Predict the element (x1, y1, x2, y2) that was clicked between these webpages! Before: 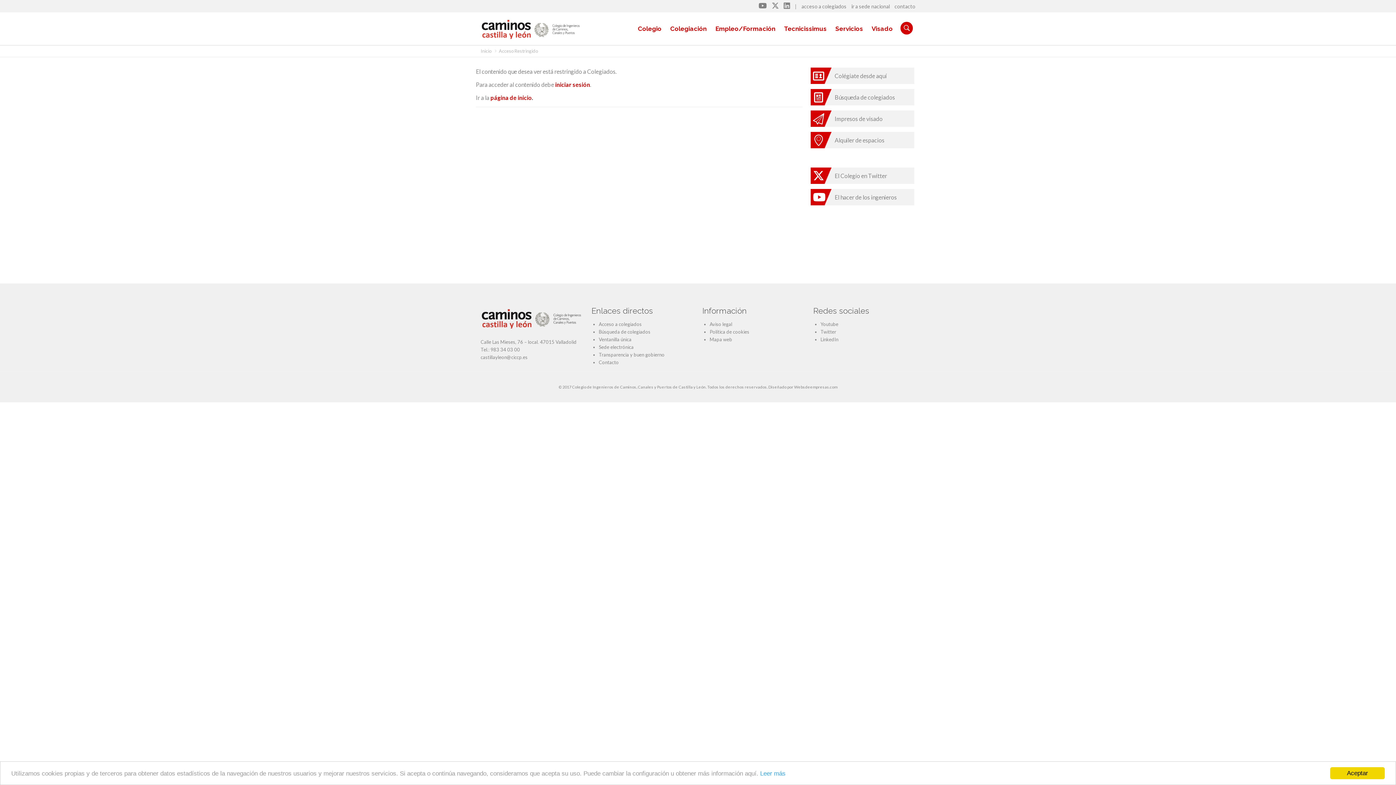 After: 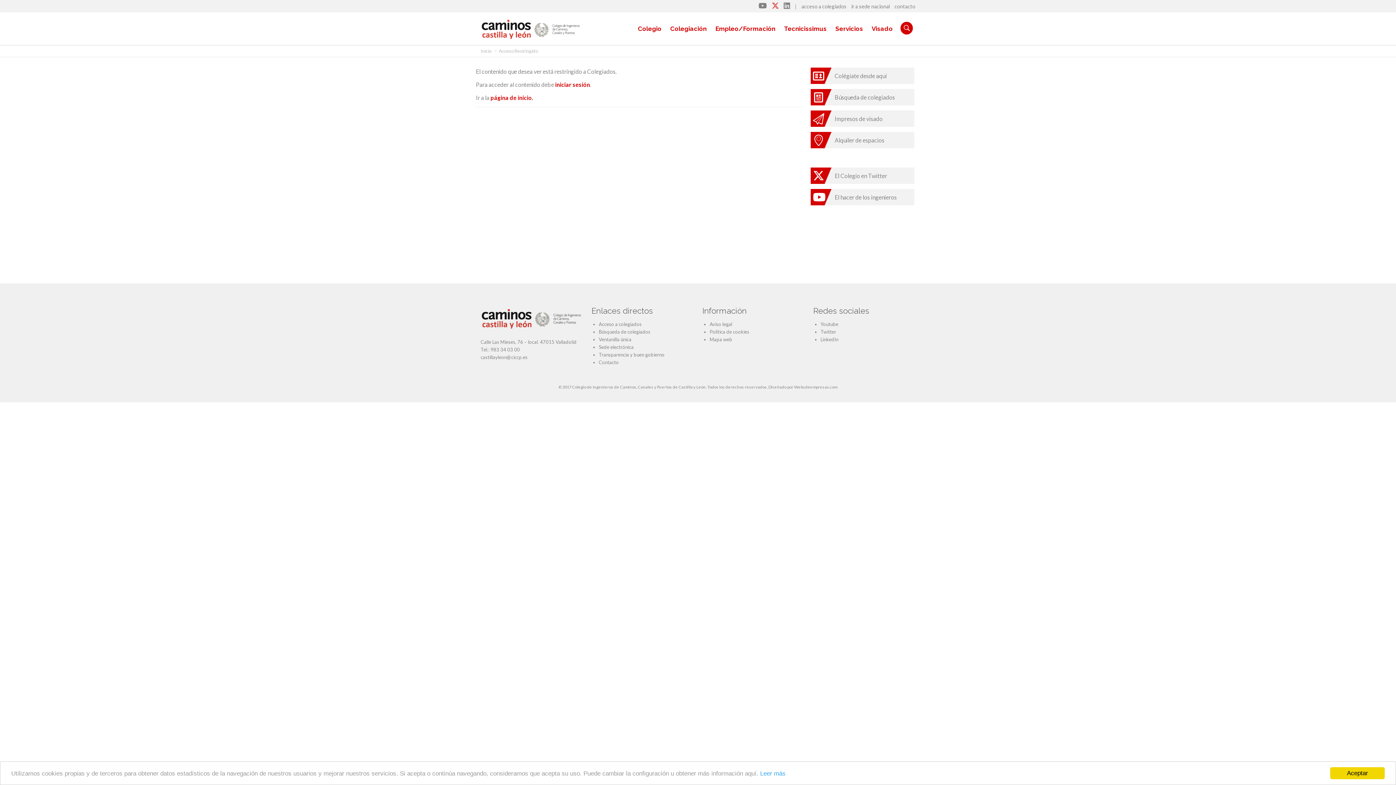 Action: bbox: (771, 3, 779, 9)